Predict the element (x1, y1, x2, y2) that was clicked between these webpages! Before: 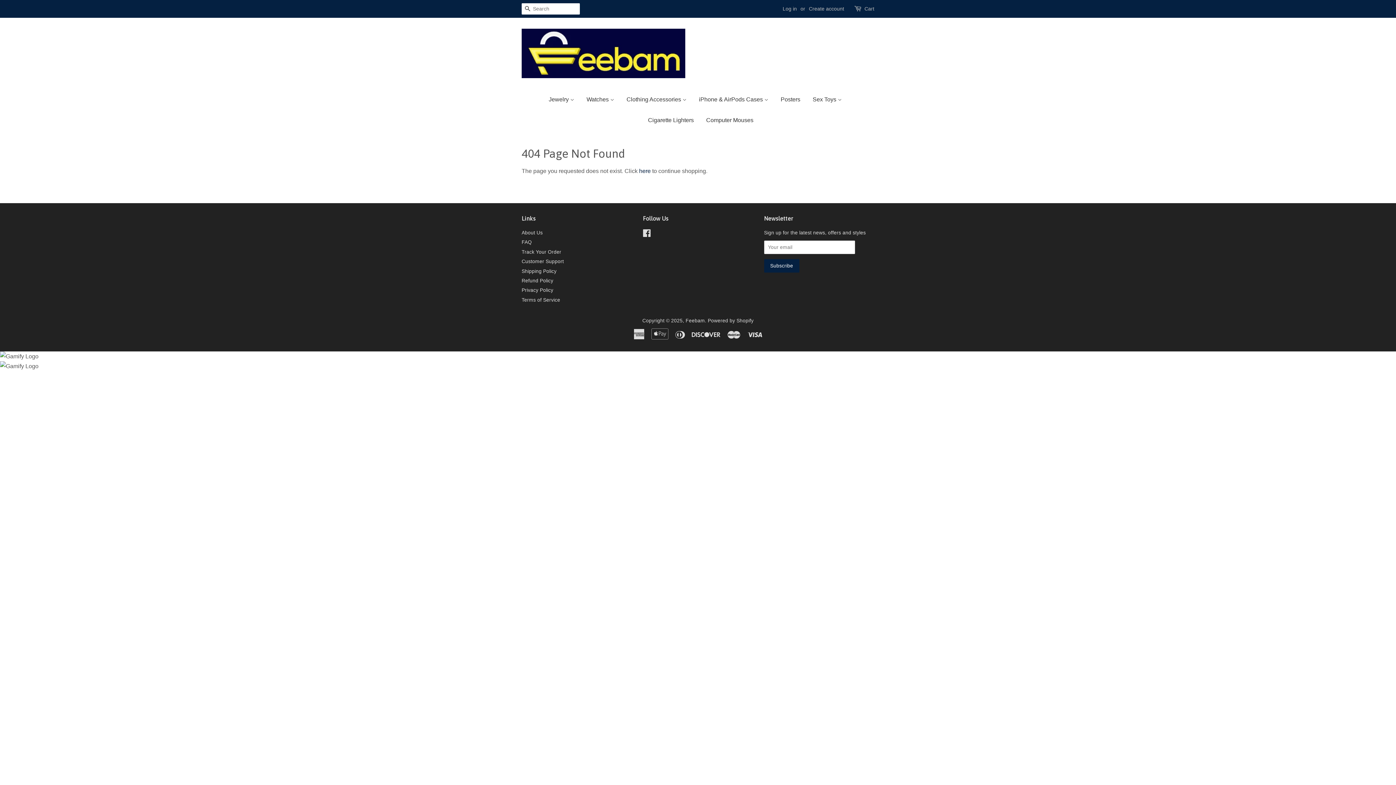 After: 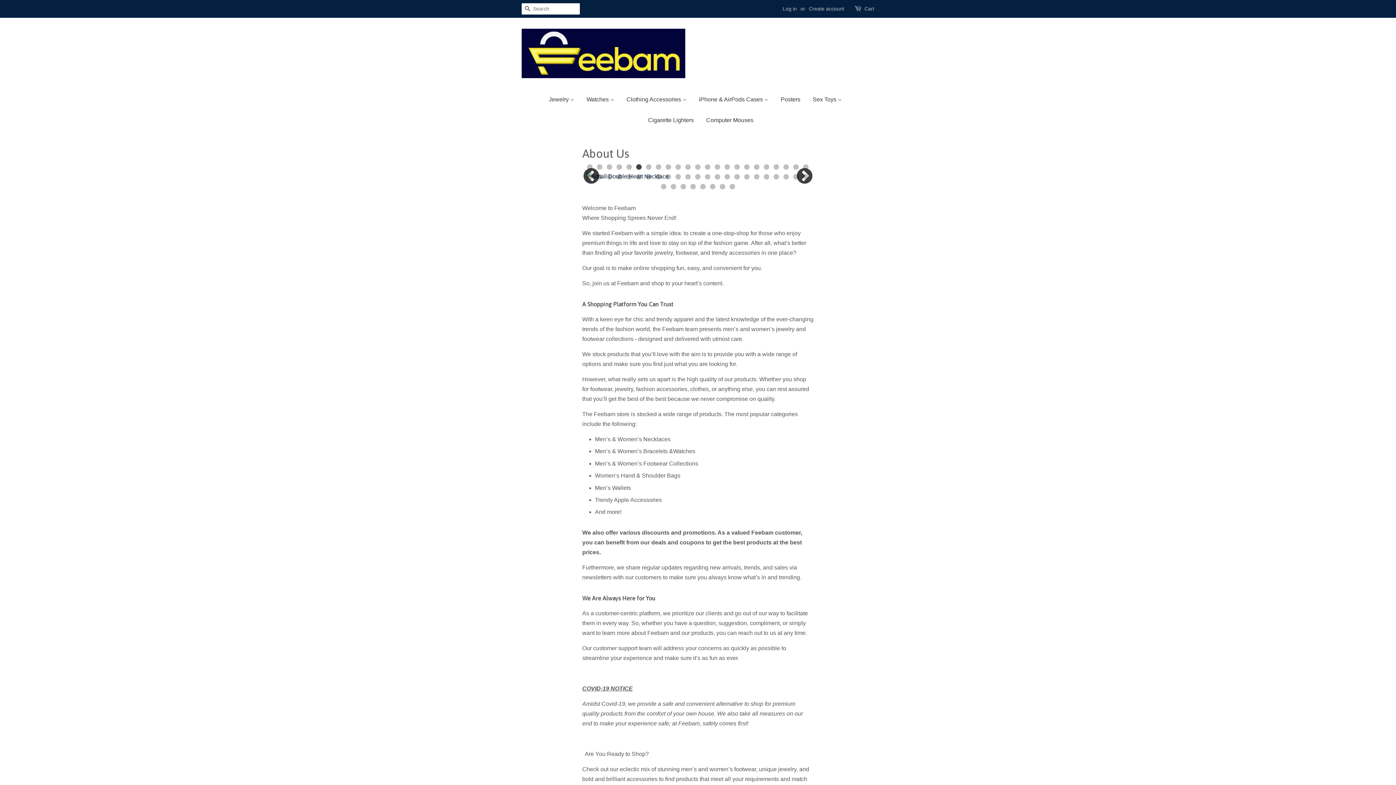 Action: bbox: (521, 230, 542, 235) label: About Us